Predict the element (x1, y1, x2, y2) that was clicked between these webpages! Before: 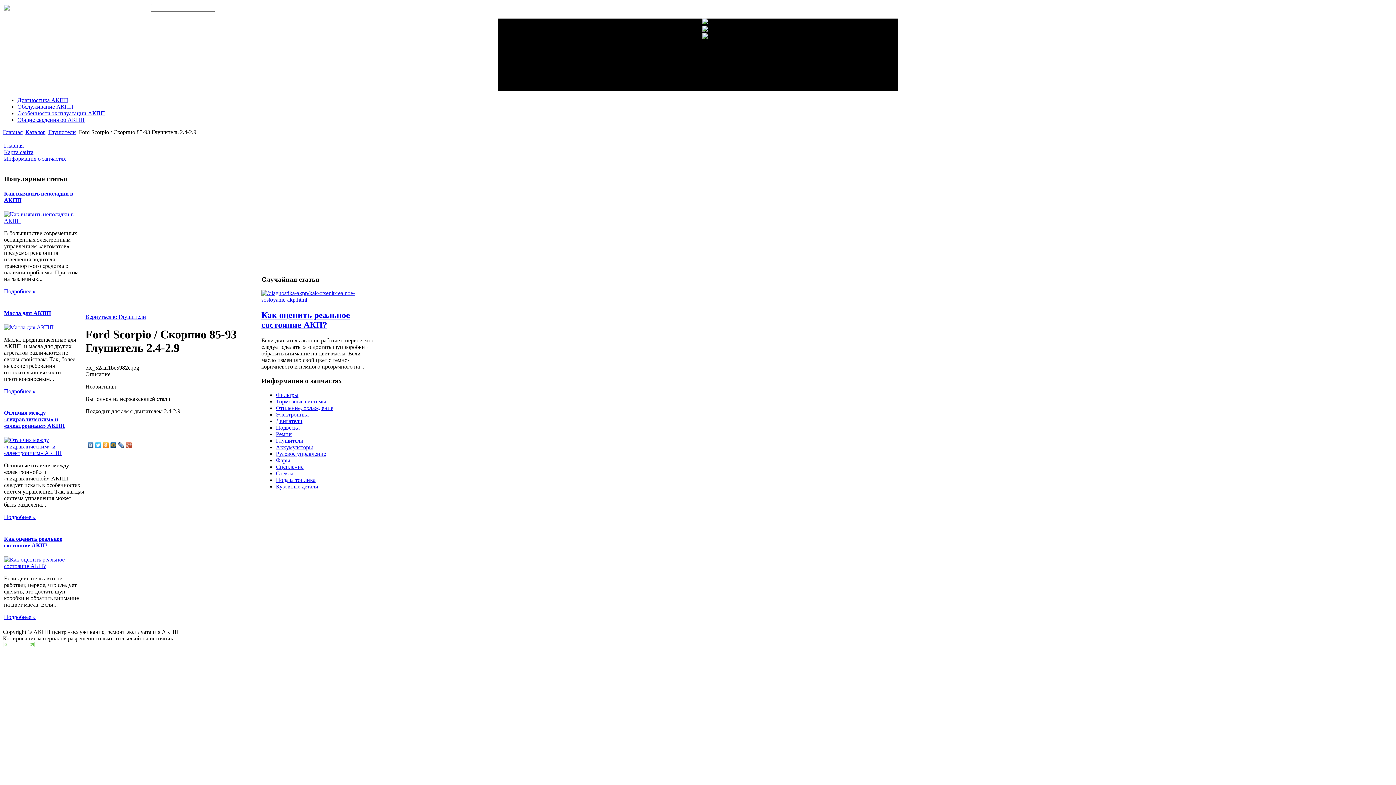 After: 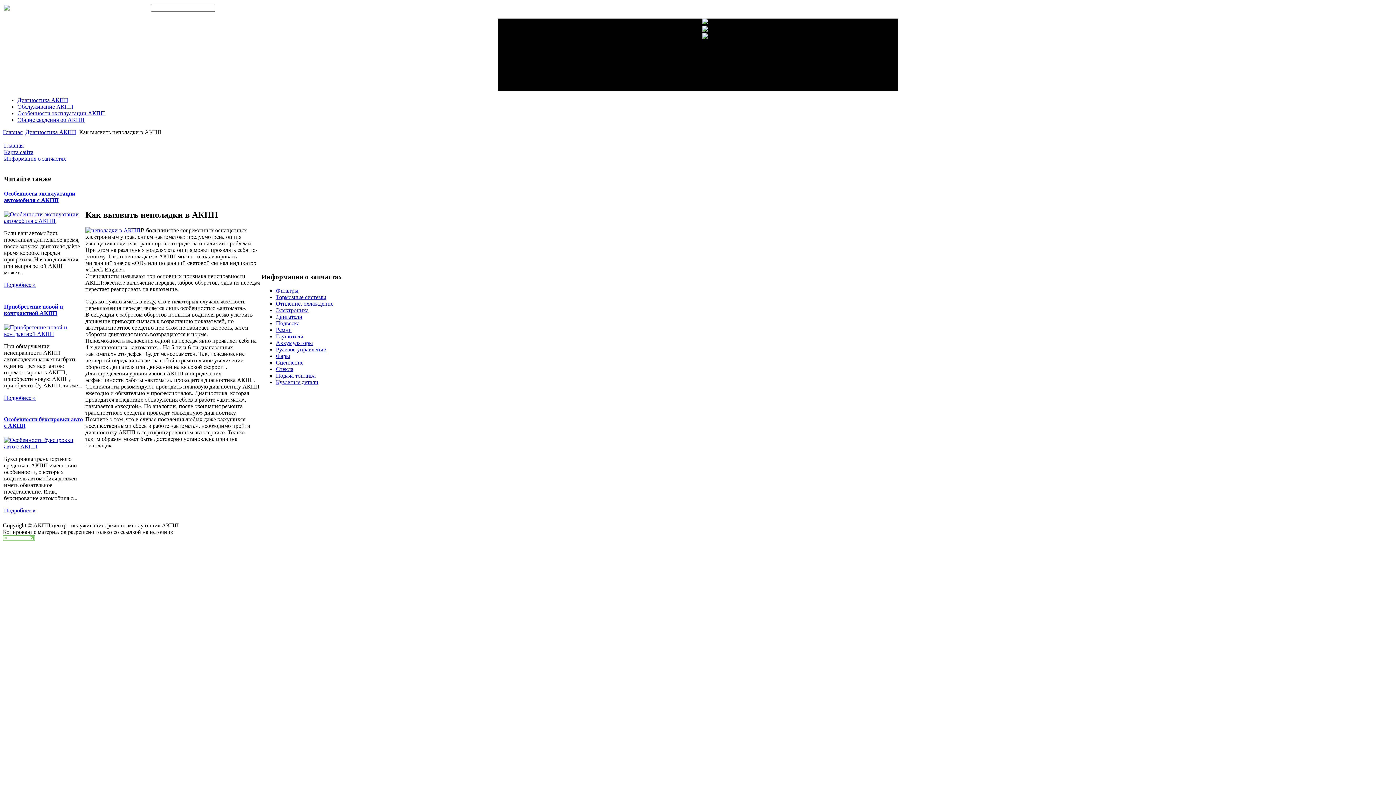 Action: bbox: (4, 288, 35, 294) label: Подробнее »